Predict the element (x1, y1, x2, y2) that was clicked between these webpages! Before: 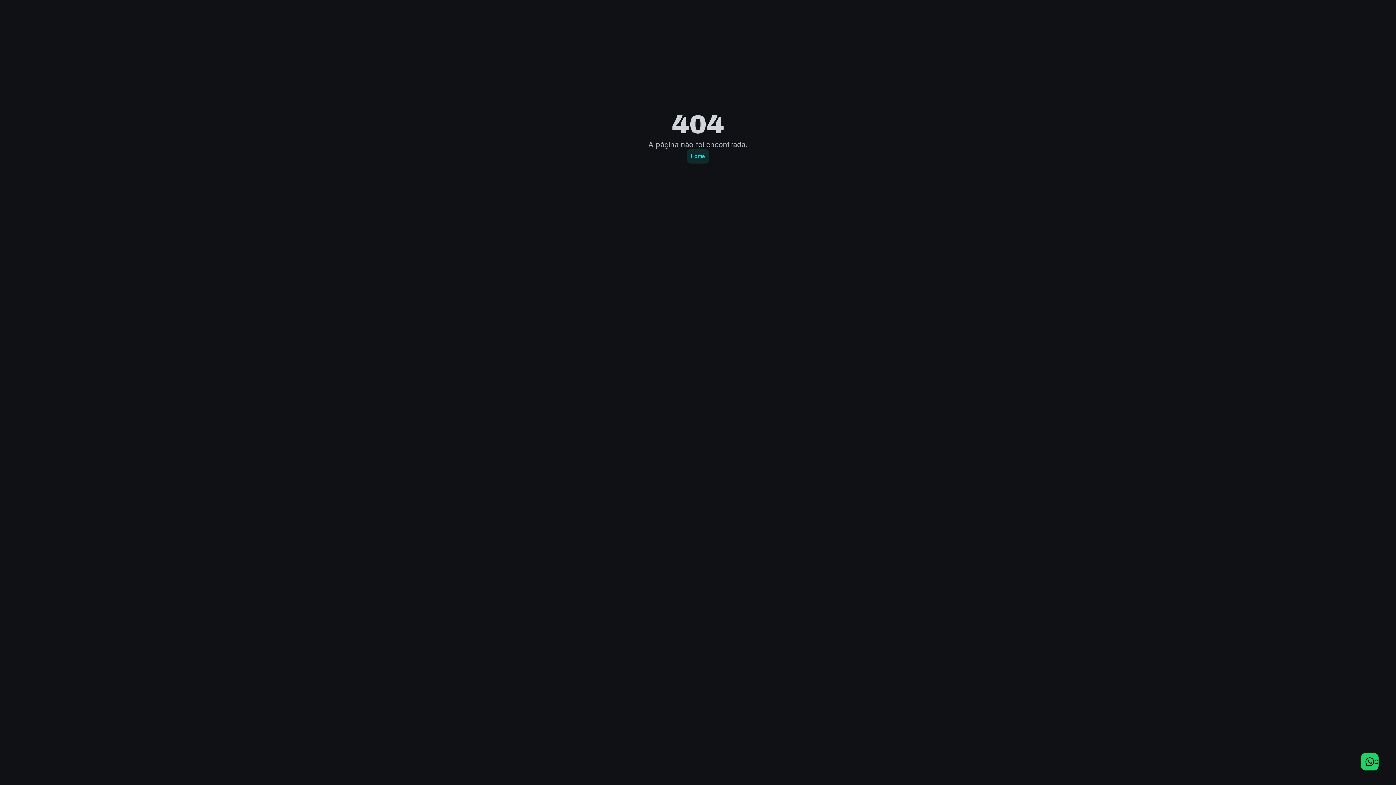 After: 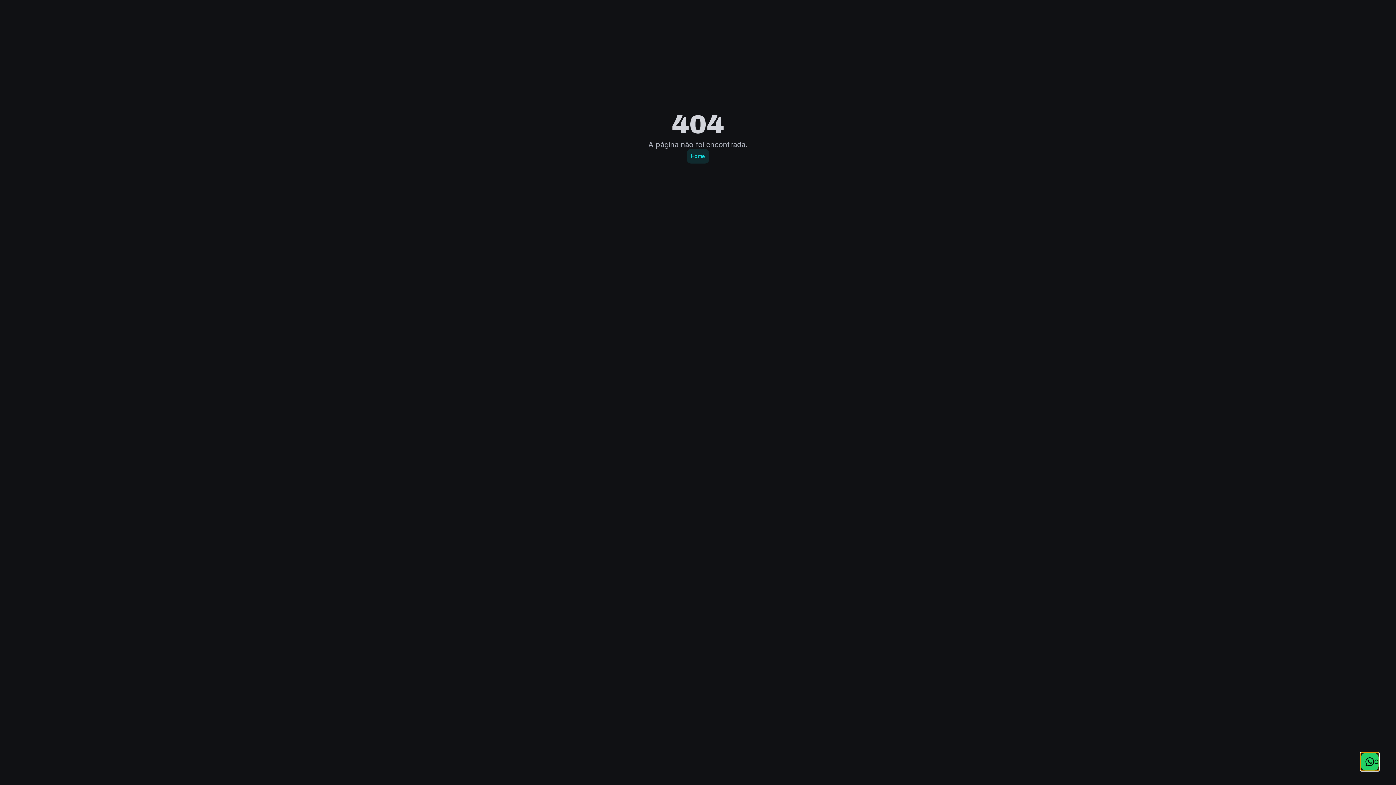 Action: bbox: (1361, 753, 1378, 770) label: Chat on Whatsapp